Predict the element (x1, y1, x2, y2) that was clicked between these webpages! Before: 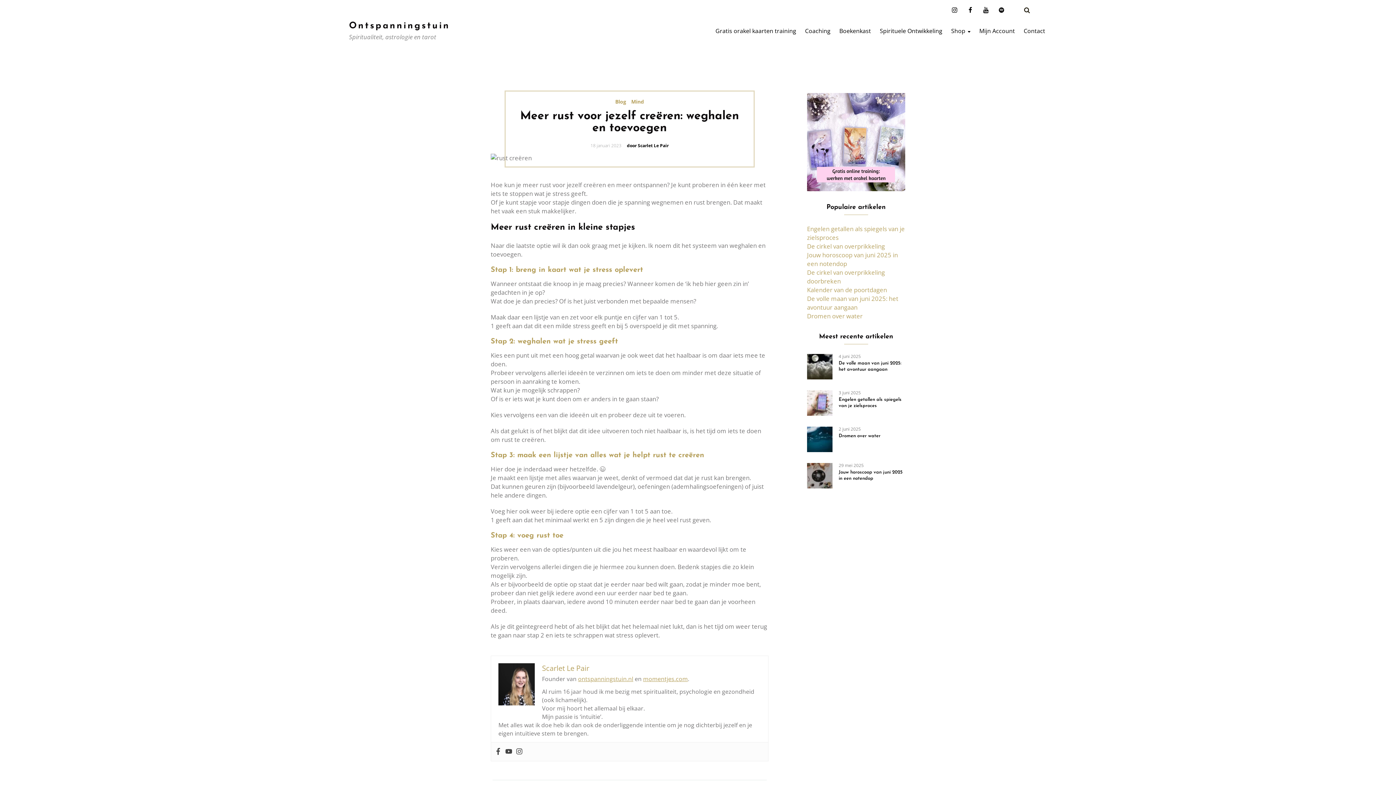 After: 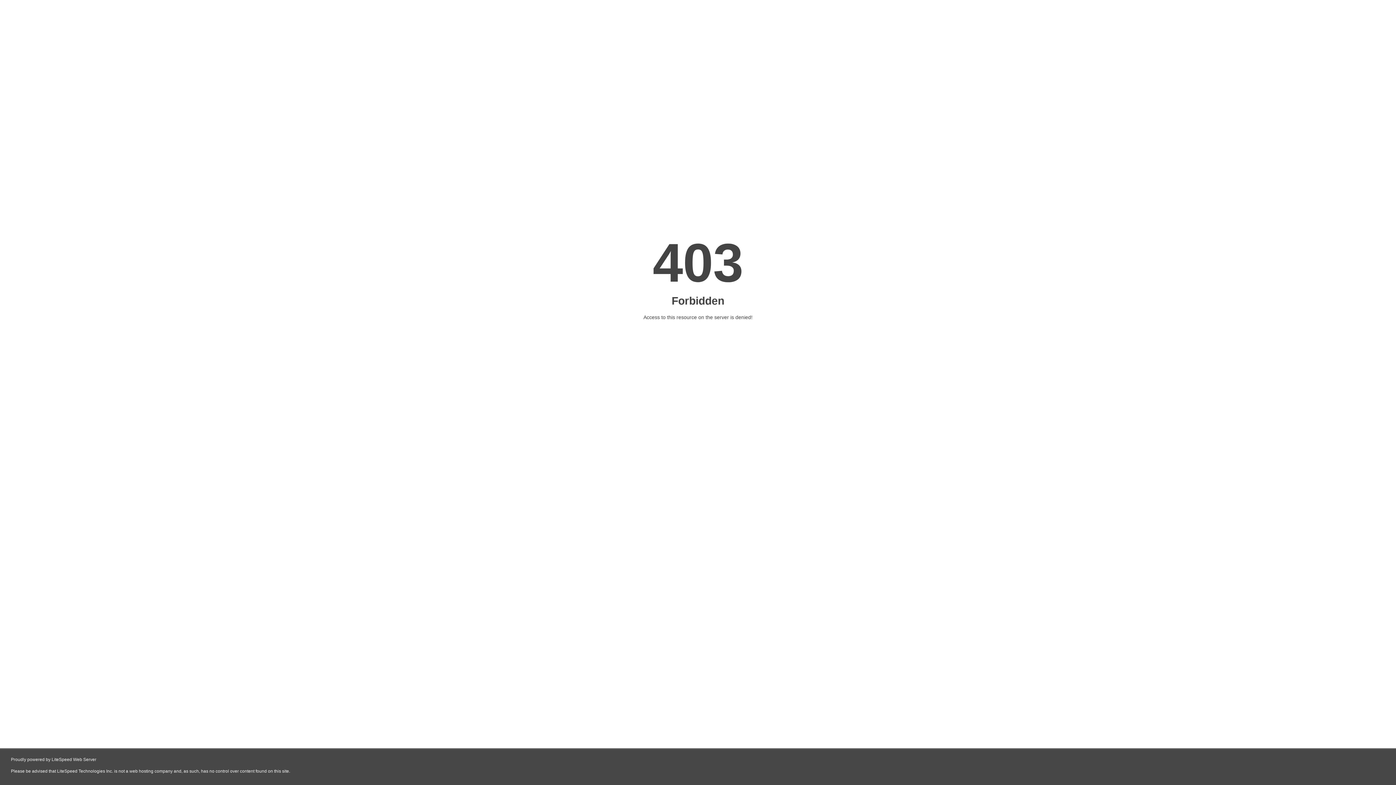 Action: label: De volle maan van juni 2025: het avontuur aangaan bbox: (838, 360, 905, 372)